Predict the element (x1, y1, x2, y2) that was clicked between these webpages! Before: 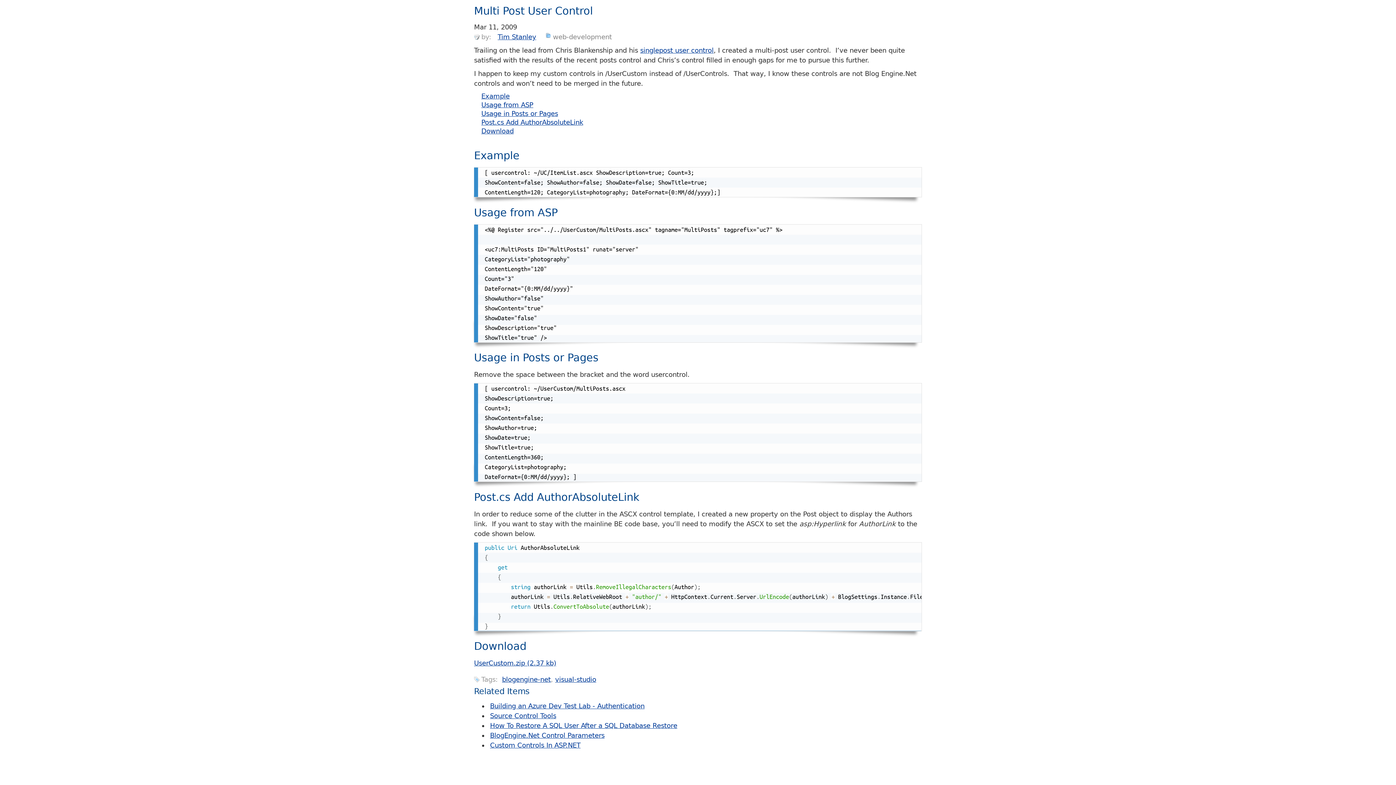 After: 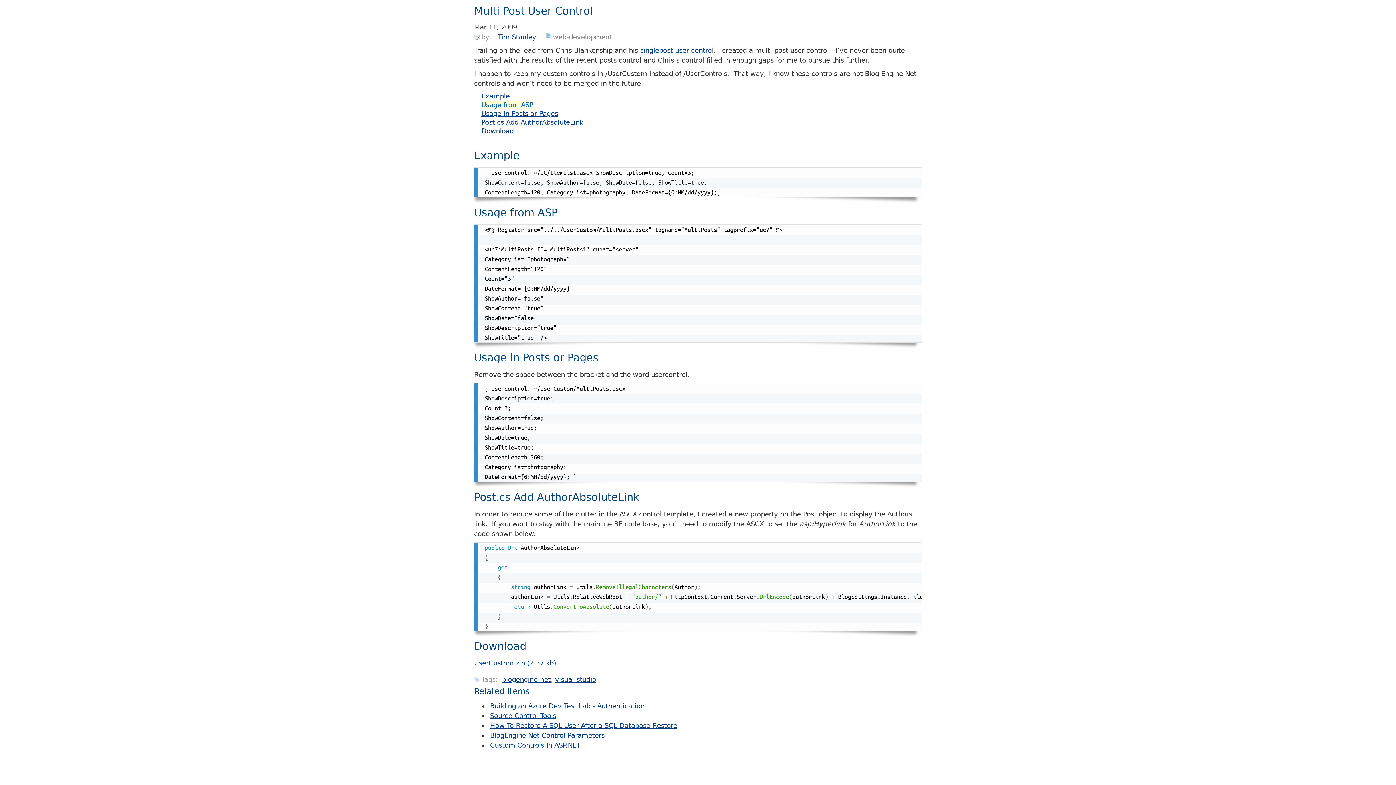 Action: label: Usage from ASP bbox: (481, 101, 533, 108)